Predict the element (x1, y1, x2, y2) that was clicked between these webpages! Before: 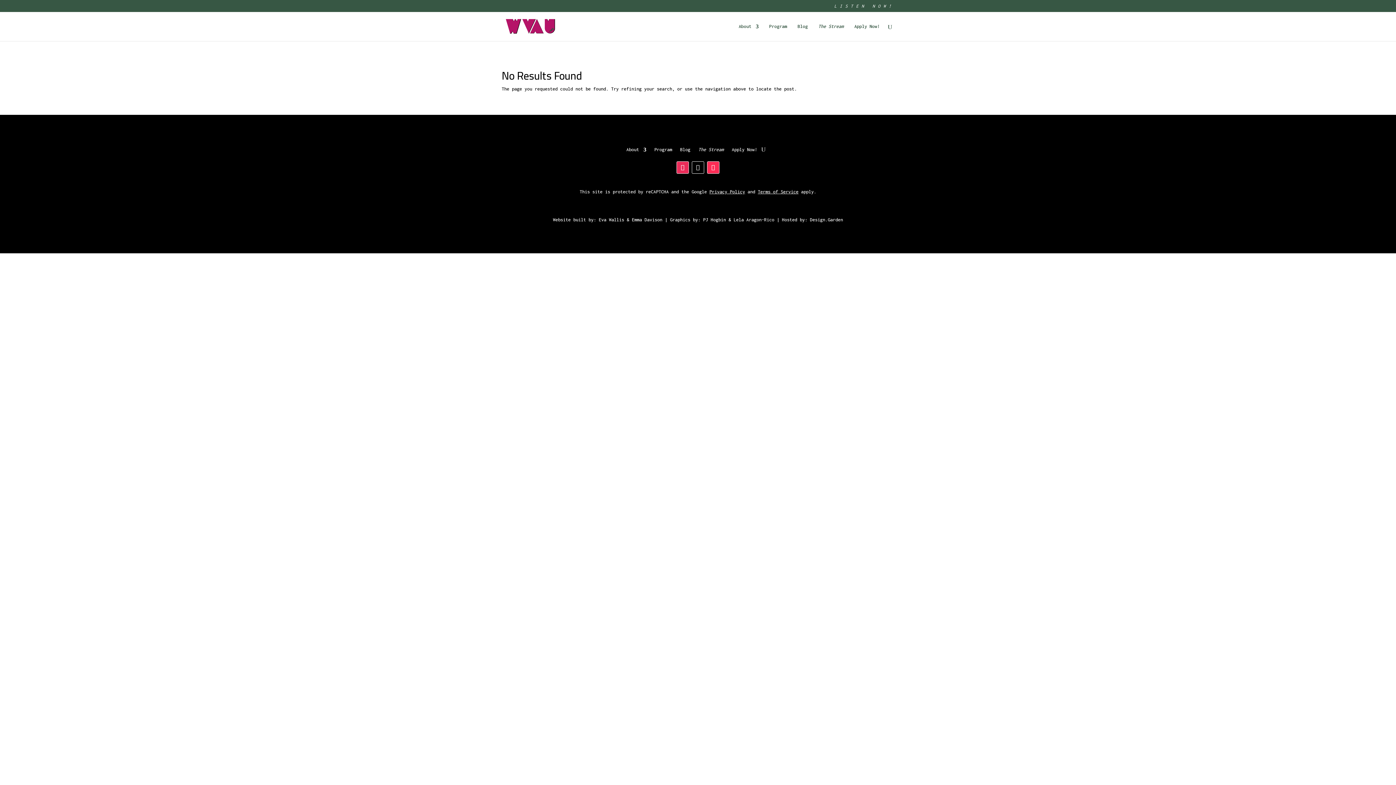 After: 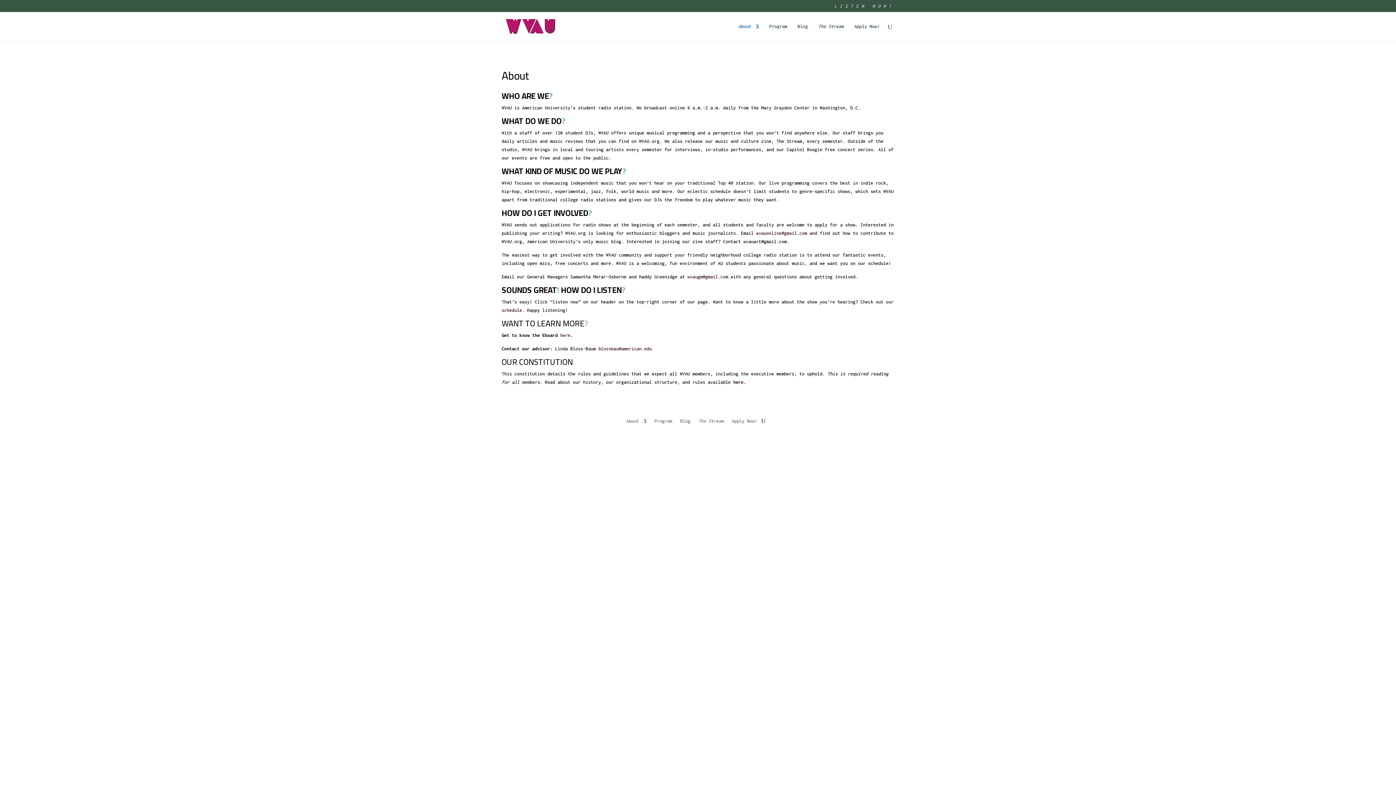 Action: label: About bbox: (738, 23, 758, 40)